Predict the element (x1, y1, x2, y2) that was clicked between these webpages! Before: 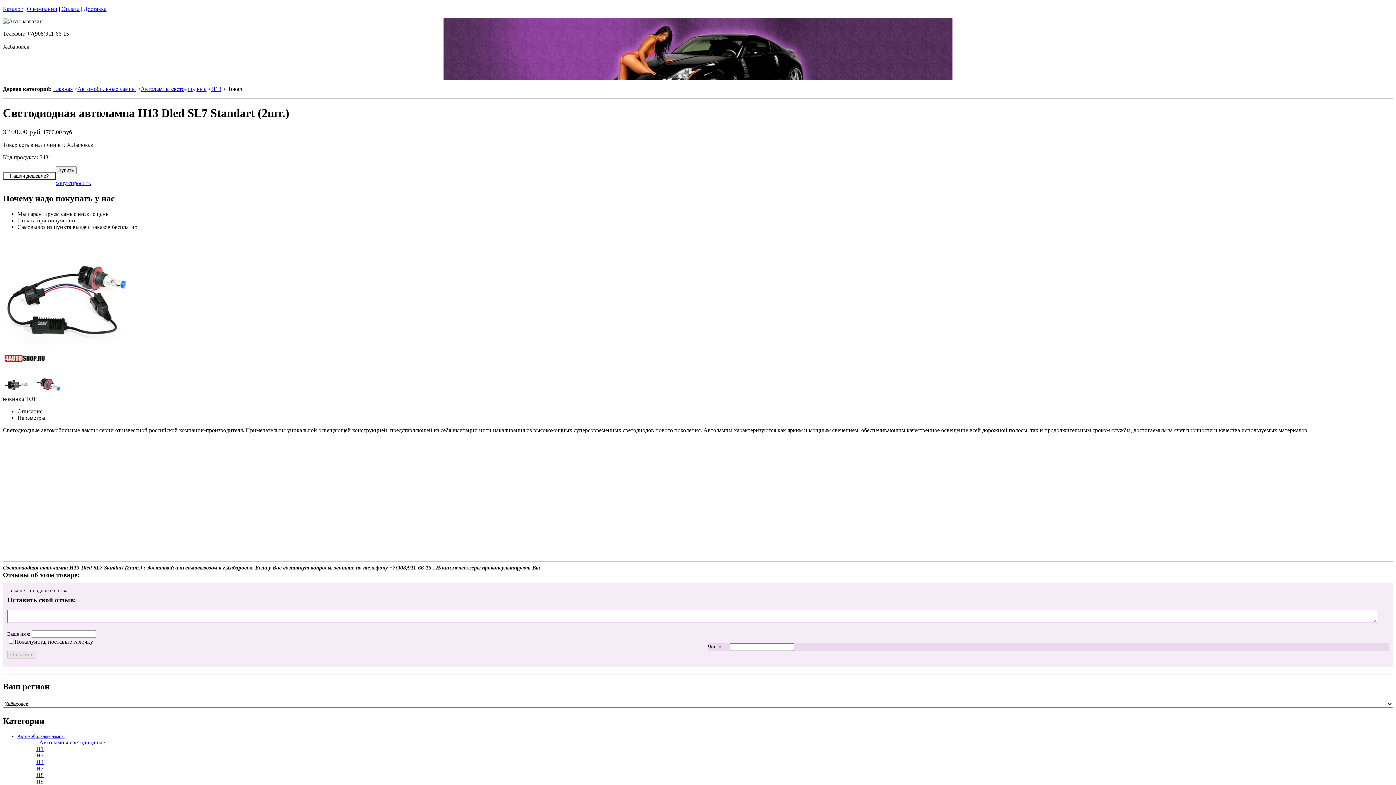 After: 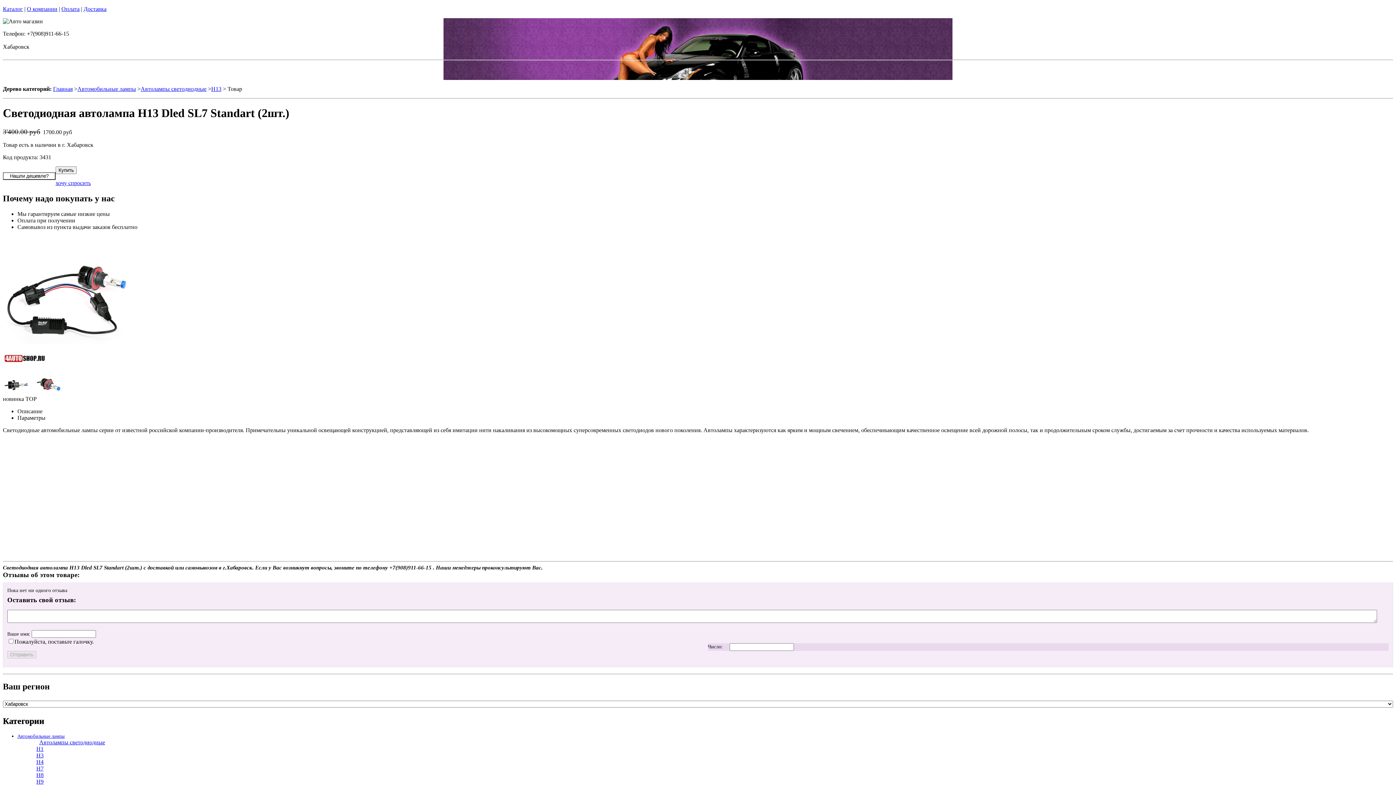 Action: label: Описание bbox: (17, 408, 42, 414)